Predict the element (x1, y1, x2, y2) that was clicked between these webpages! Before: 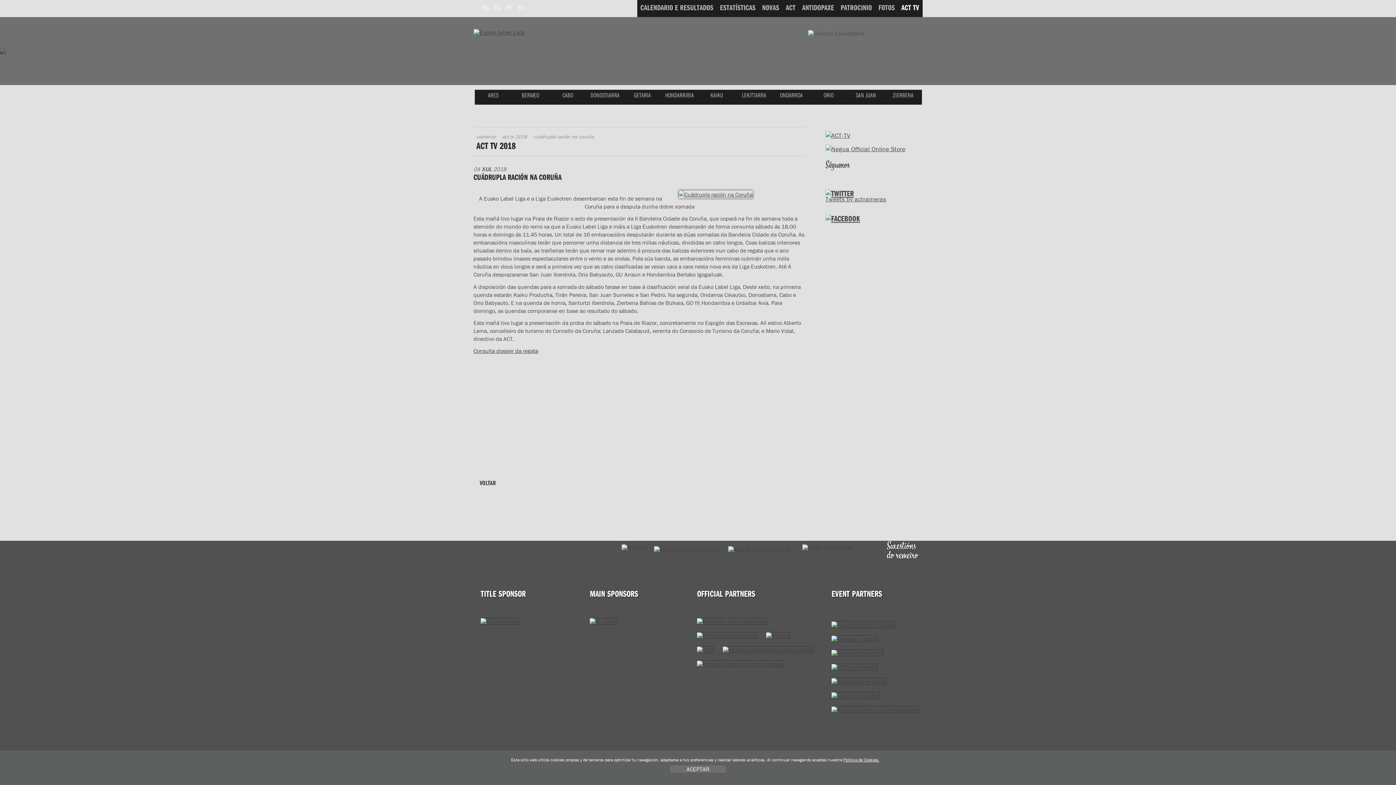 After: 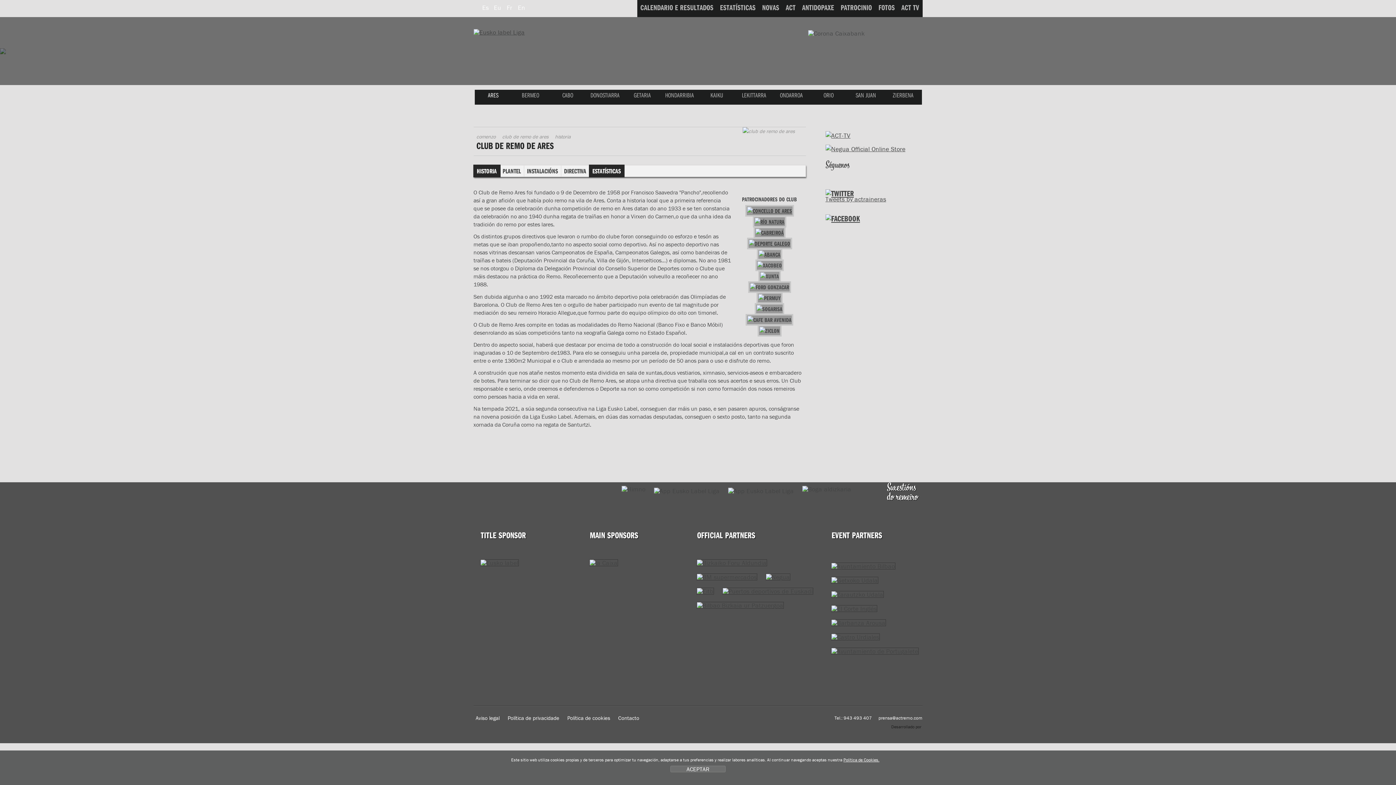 Action: bbox: (474, 89, 512, 104) label: ARES